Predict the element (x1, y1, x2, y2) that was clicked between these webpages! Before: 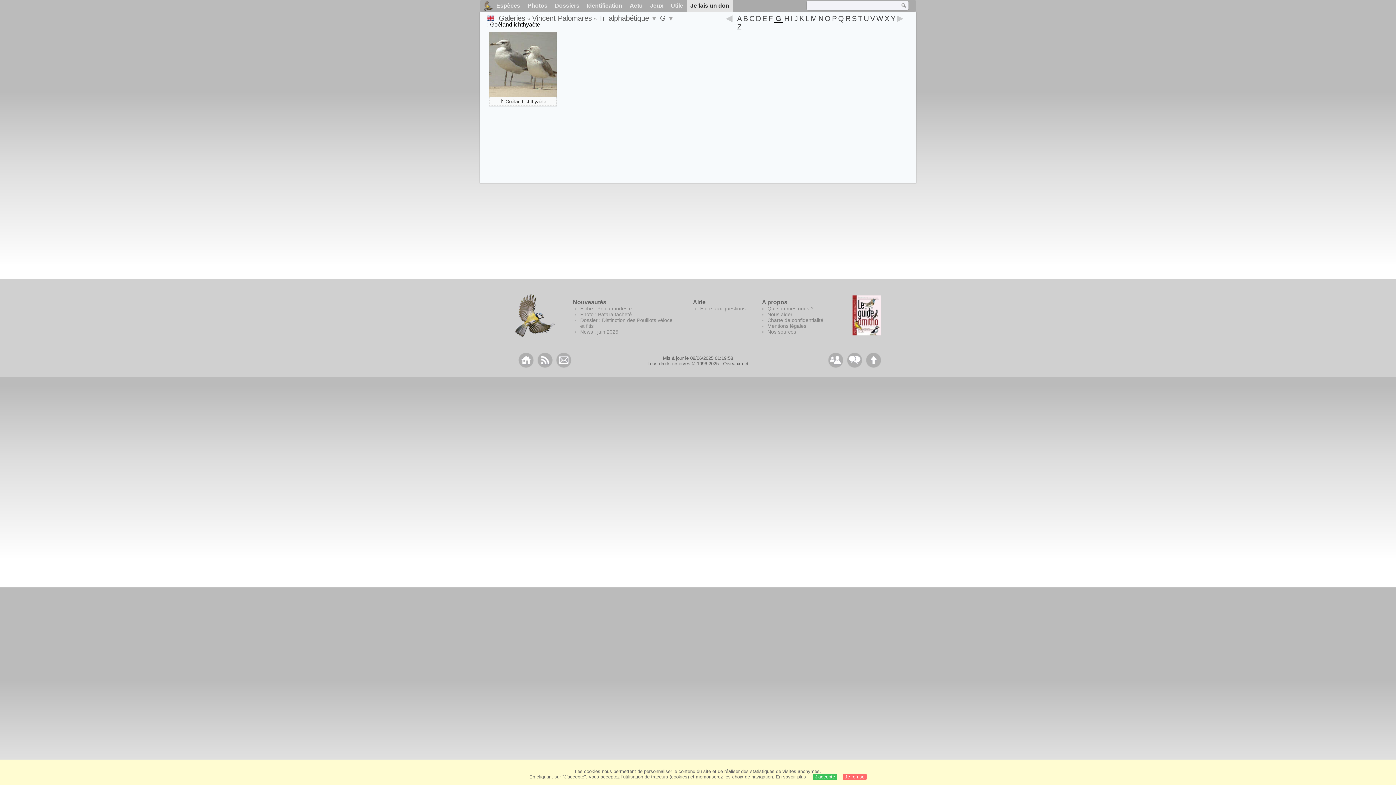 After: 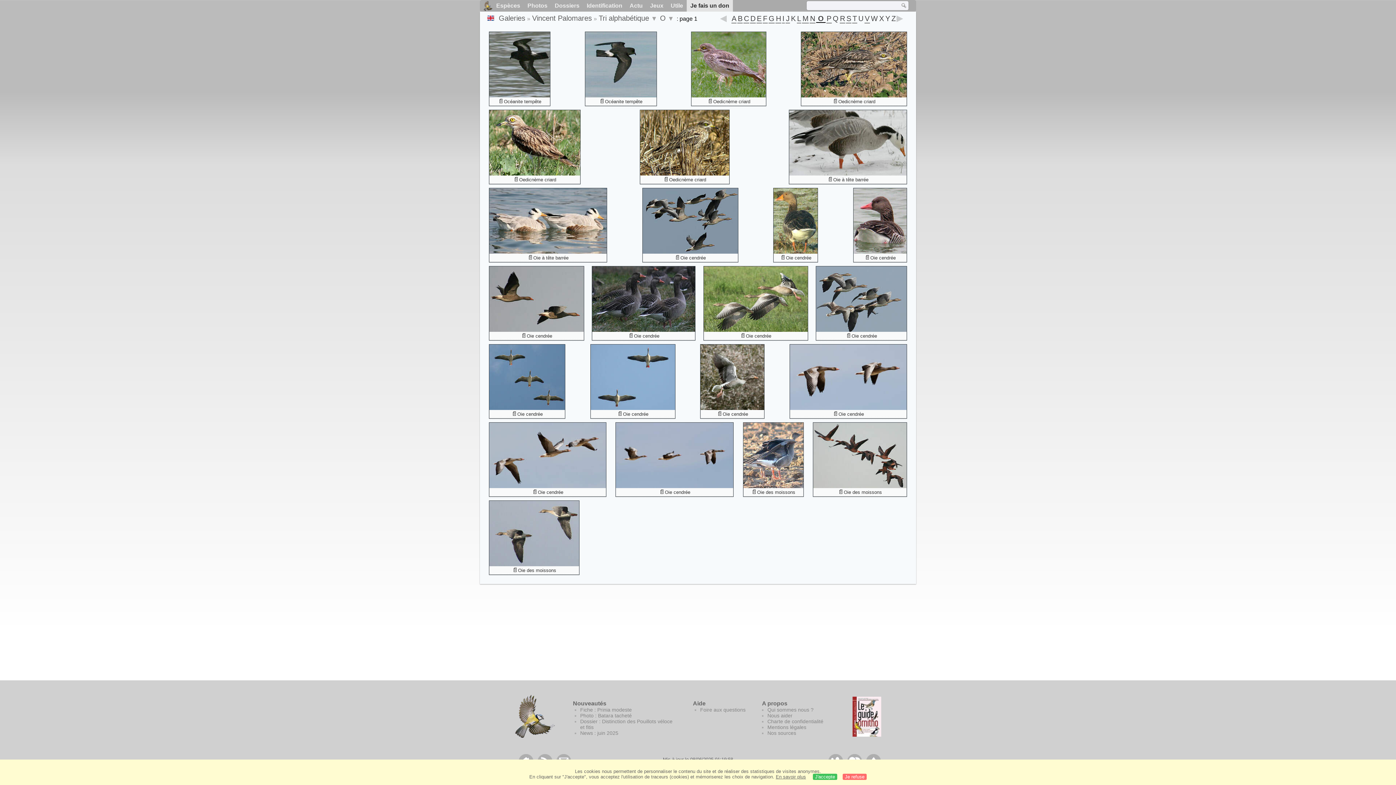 Action: label: O bbox: (824, 15, 831, 23)